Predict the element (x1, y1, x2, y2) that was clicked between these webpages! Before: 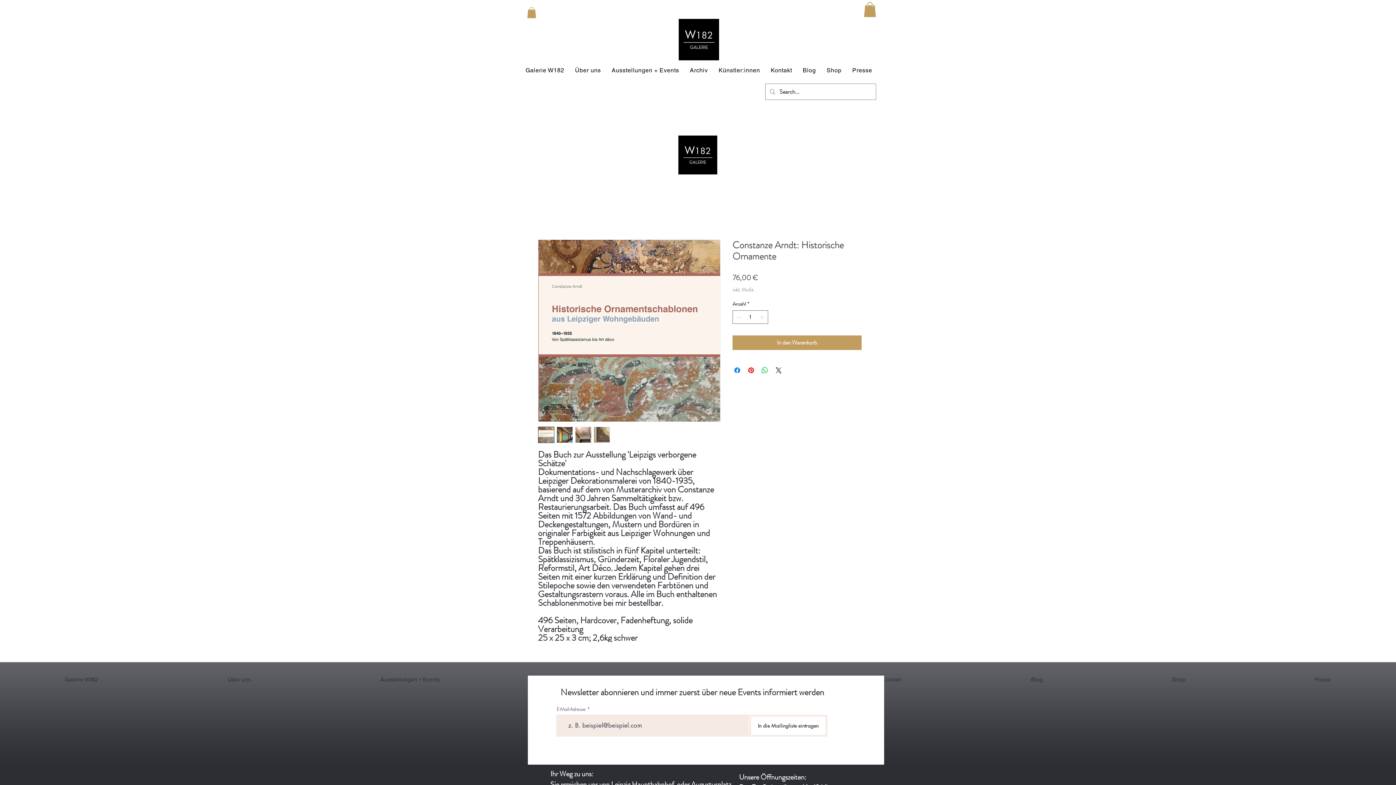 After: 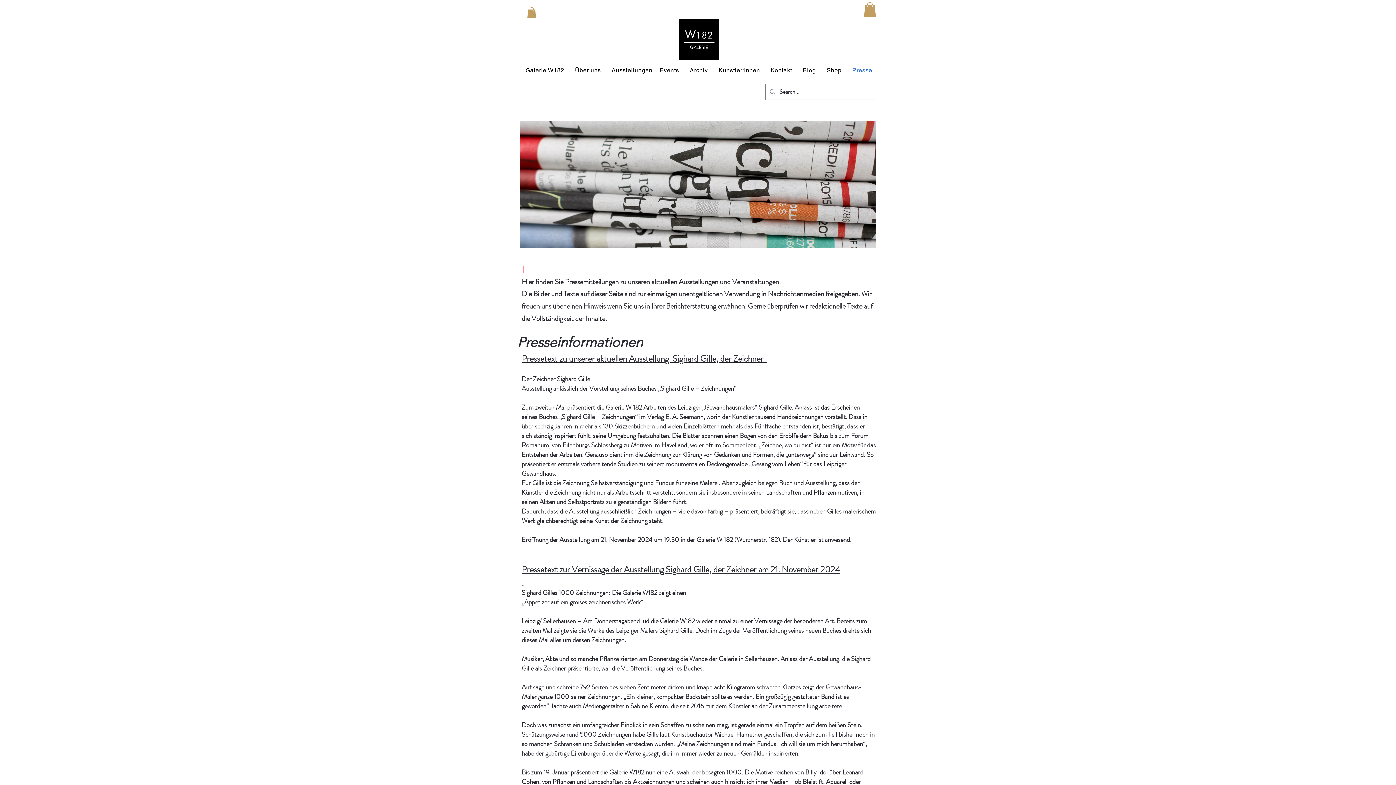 Action: label: Presse bbox: (848, 63, 876, 77)